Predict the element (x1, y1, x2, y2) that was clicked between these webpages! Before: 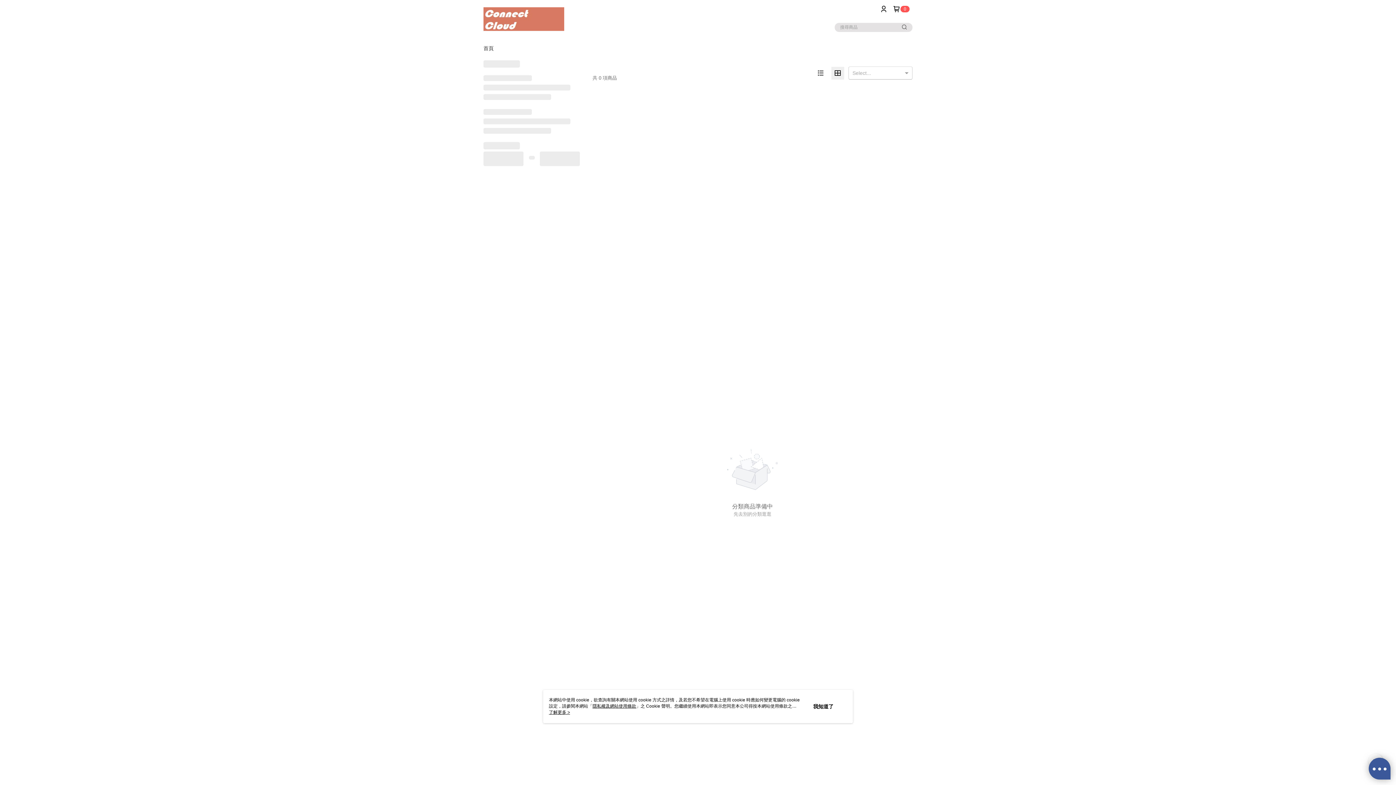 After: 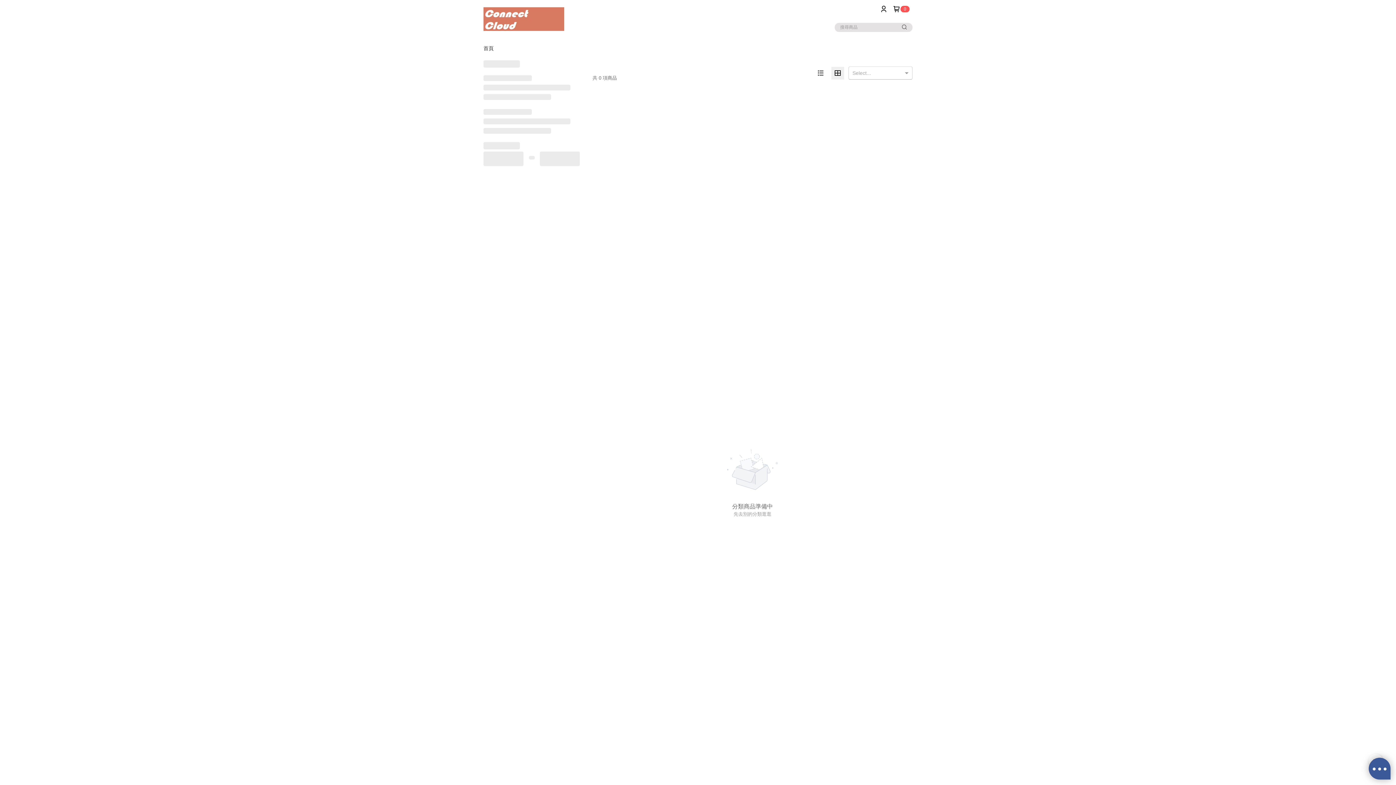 Action: label: 我知道了 bbox: (813, 703, 833, 710)